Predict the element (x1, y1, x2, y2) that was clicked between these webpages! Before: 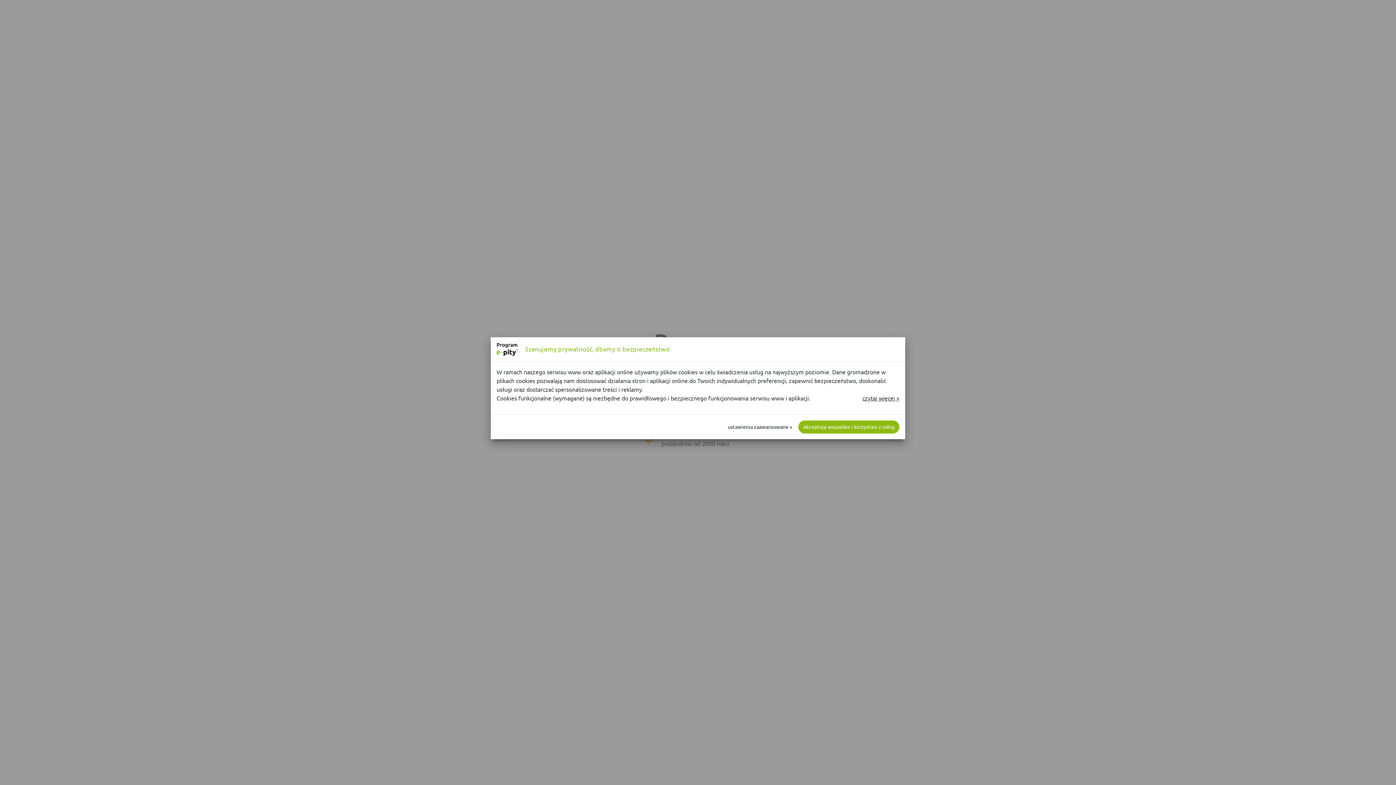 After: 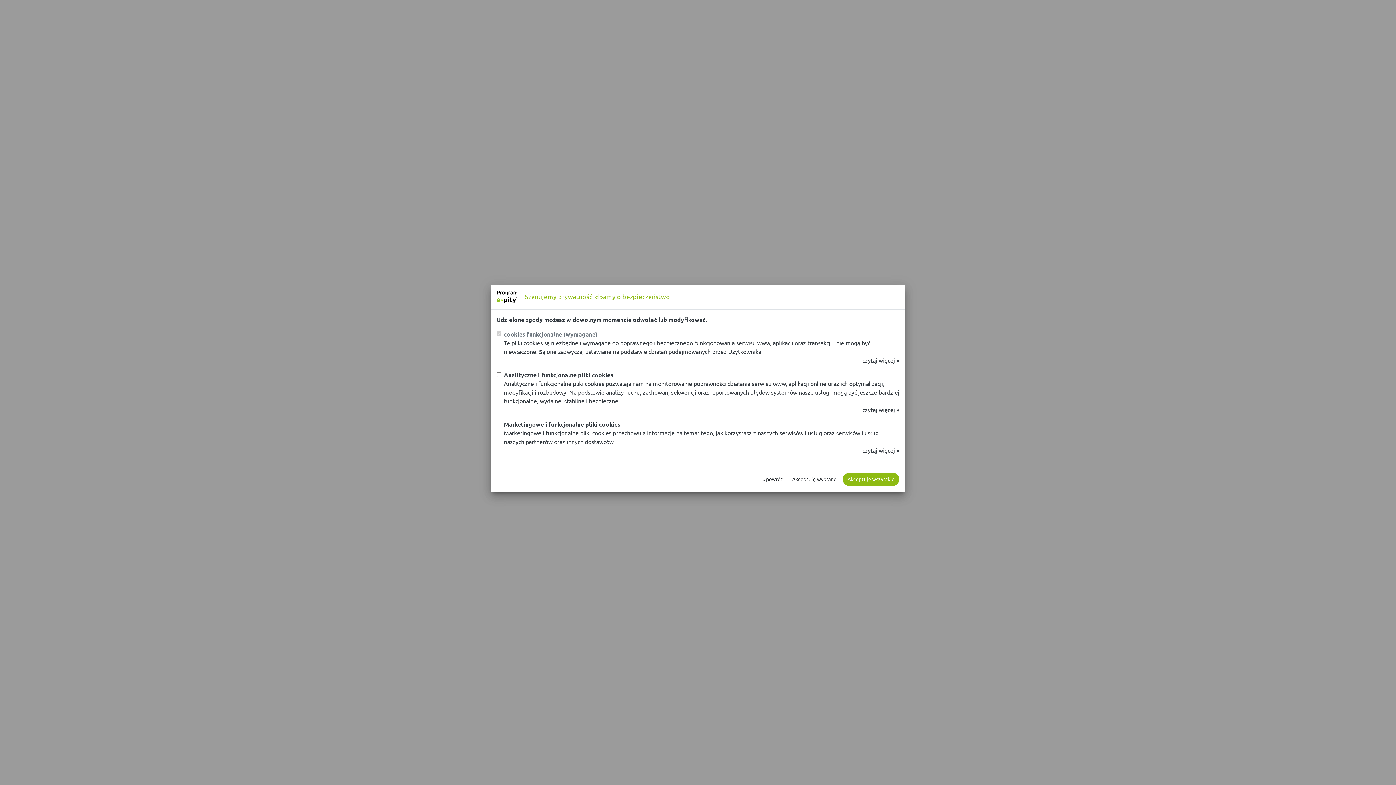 Action: label: ustawienia zaawansowane » bbox: (723, 420, 797, 433)